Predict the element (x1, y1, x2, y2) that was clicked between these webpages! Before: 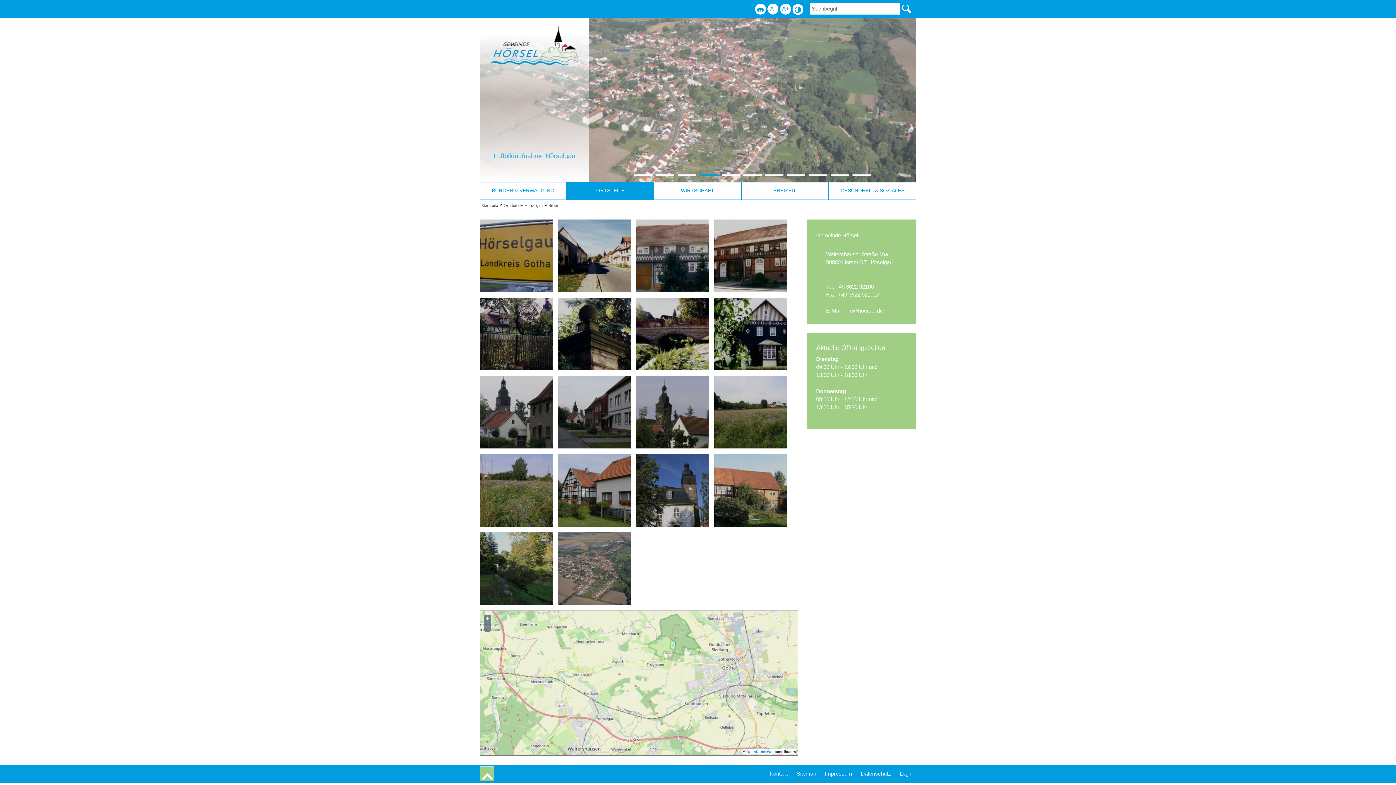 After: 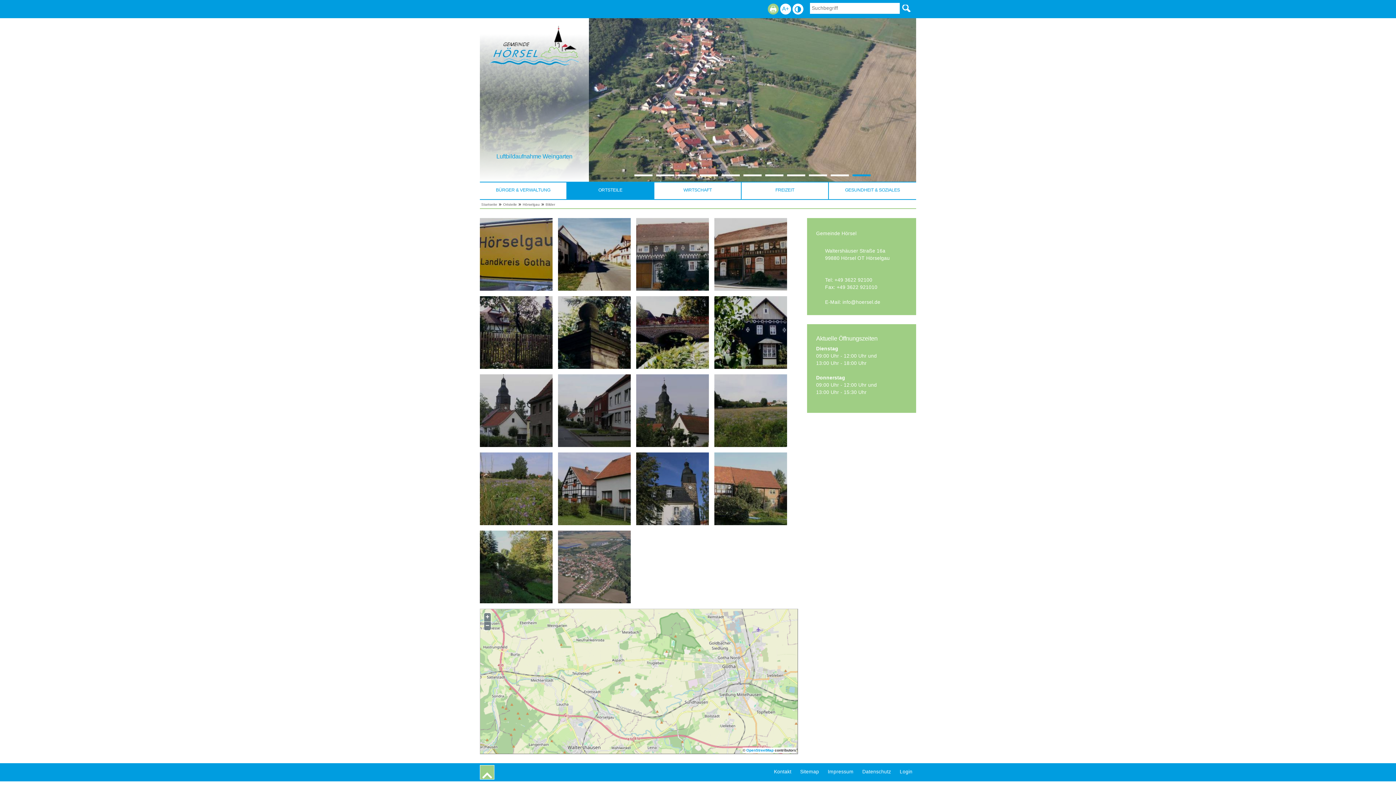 Action: label: A- bbox: (767, 3, 778, 14)